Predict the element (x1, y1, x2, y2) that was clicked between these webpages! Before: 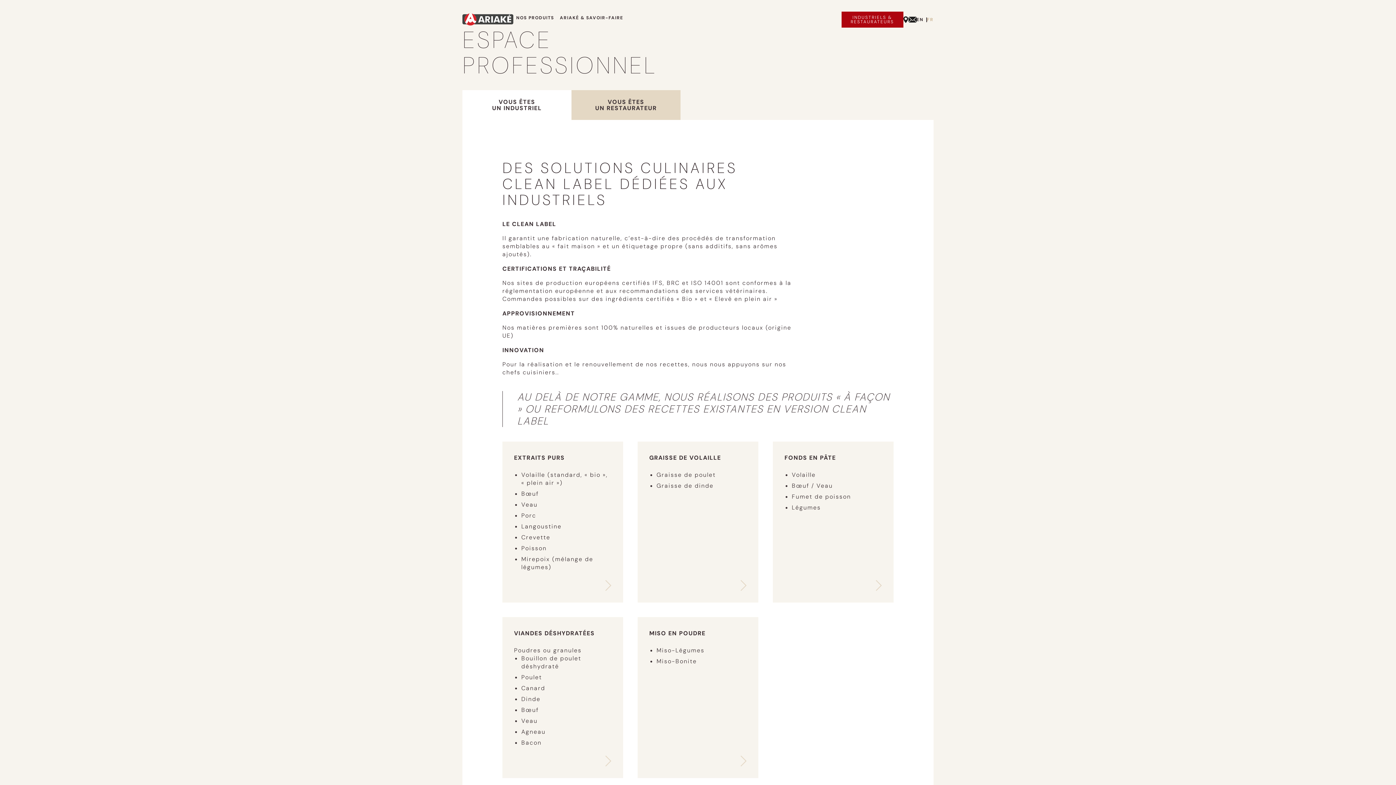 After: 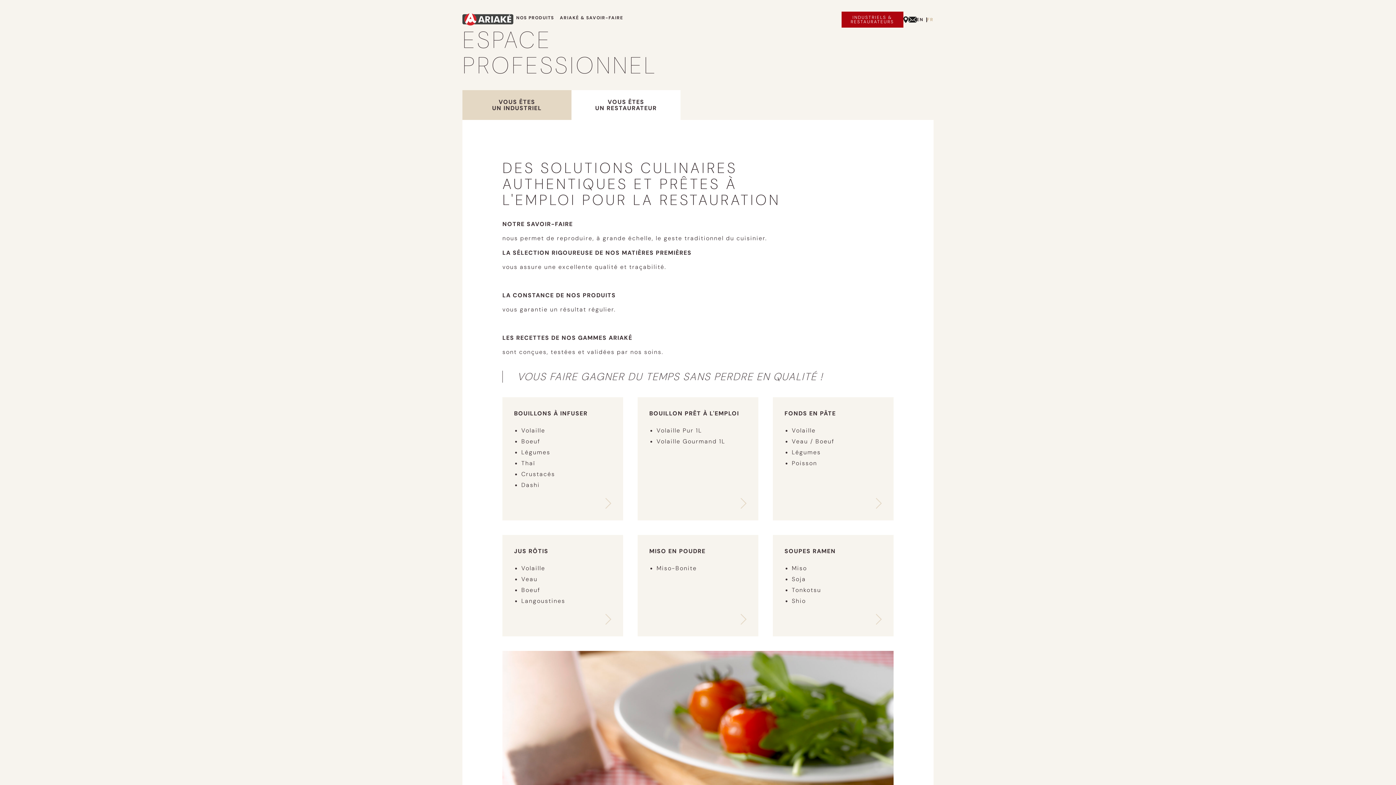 Action: bbox: (571, 90, 680, 120) label: VOUS ÊTES
UN RESTAURATEUR